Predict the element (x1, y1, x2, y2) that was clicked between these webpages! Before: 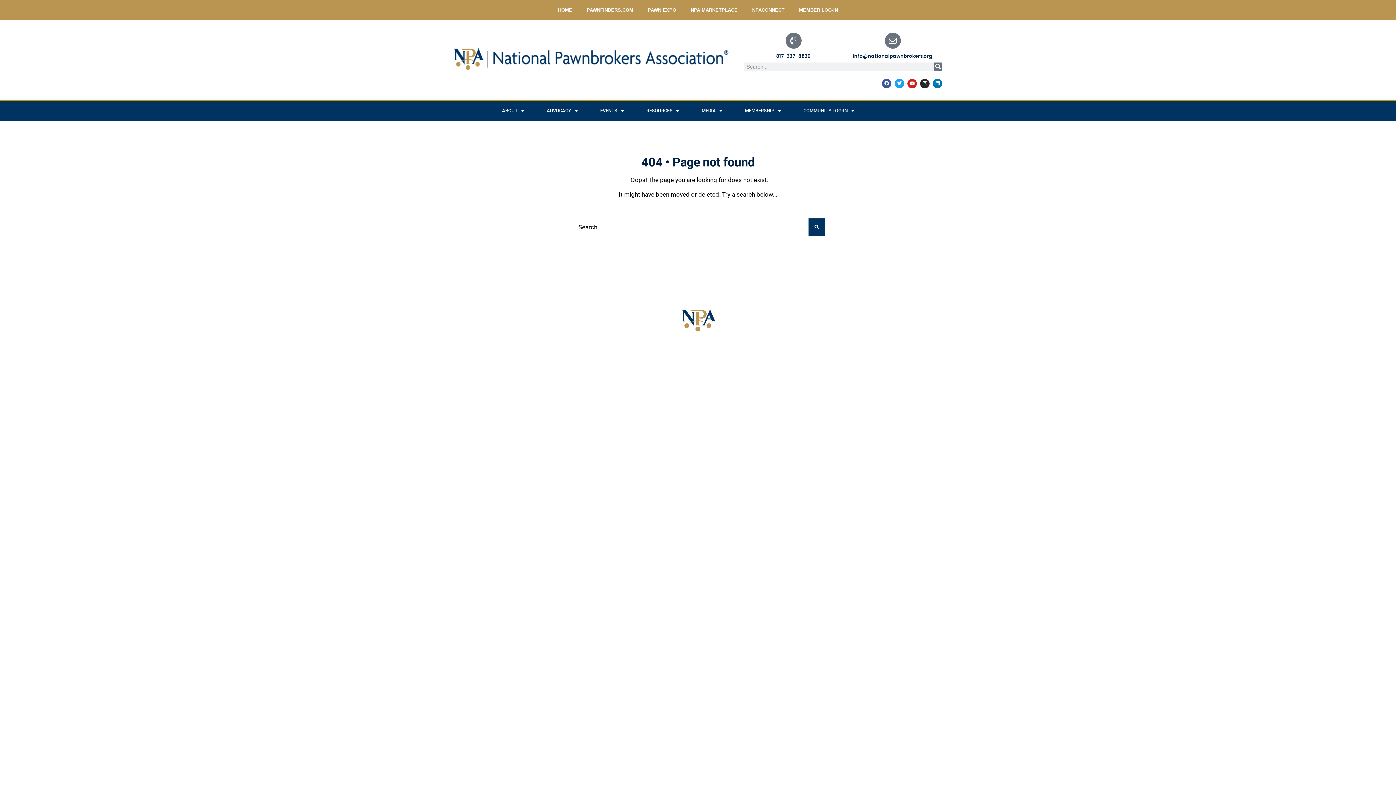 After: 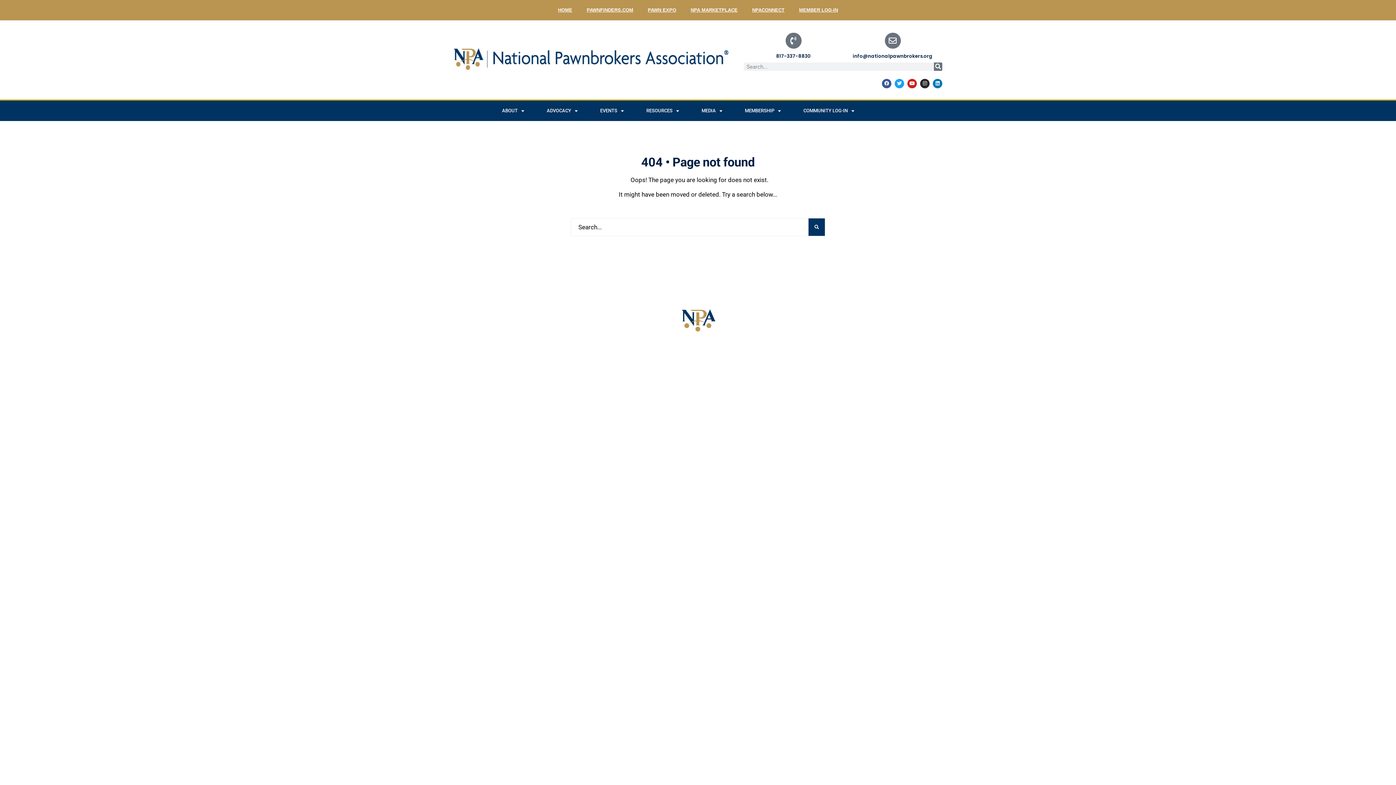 Action: label: info@nationalpawnbrokers.org bbox: (853, 52, 932, 59)